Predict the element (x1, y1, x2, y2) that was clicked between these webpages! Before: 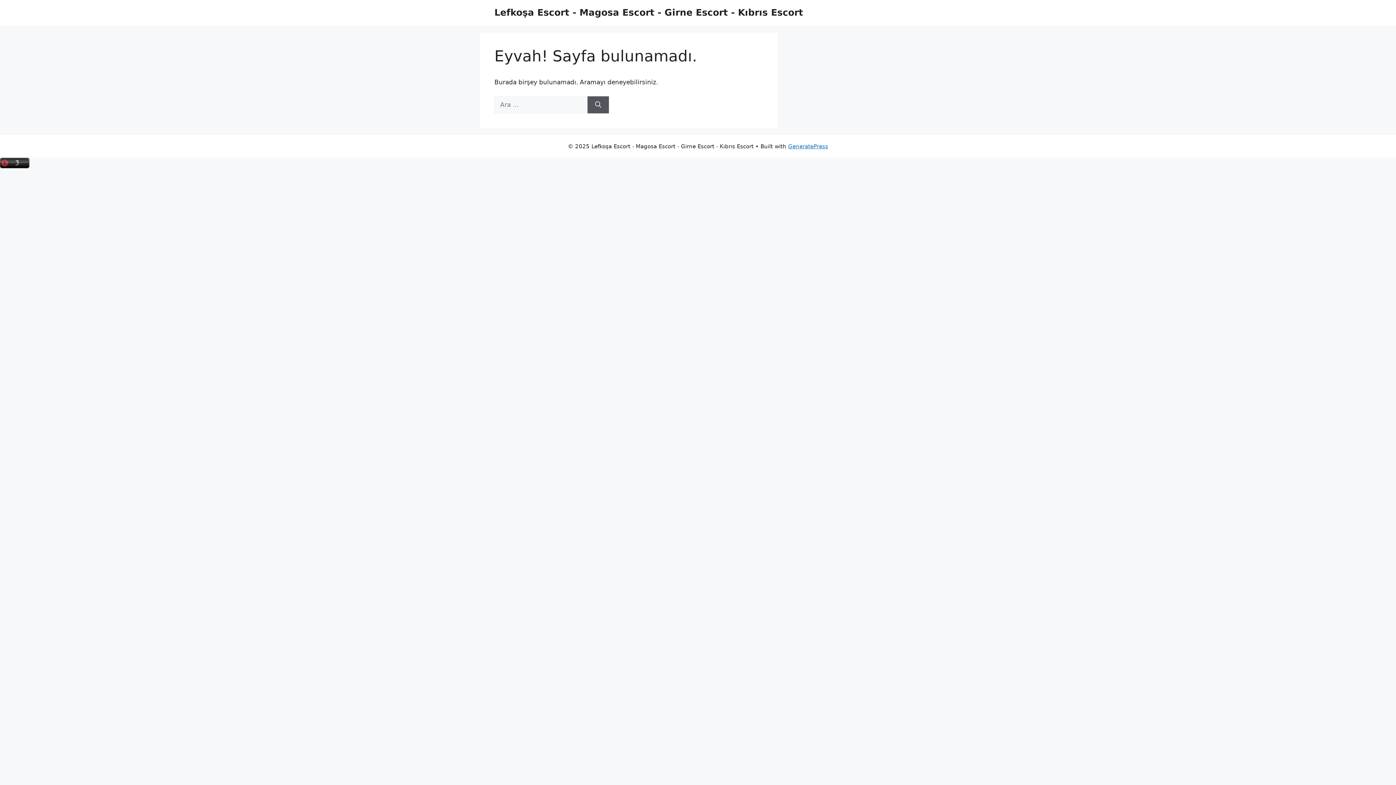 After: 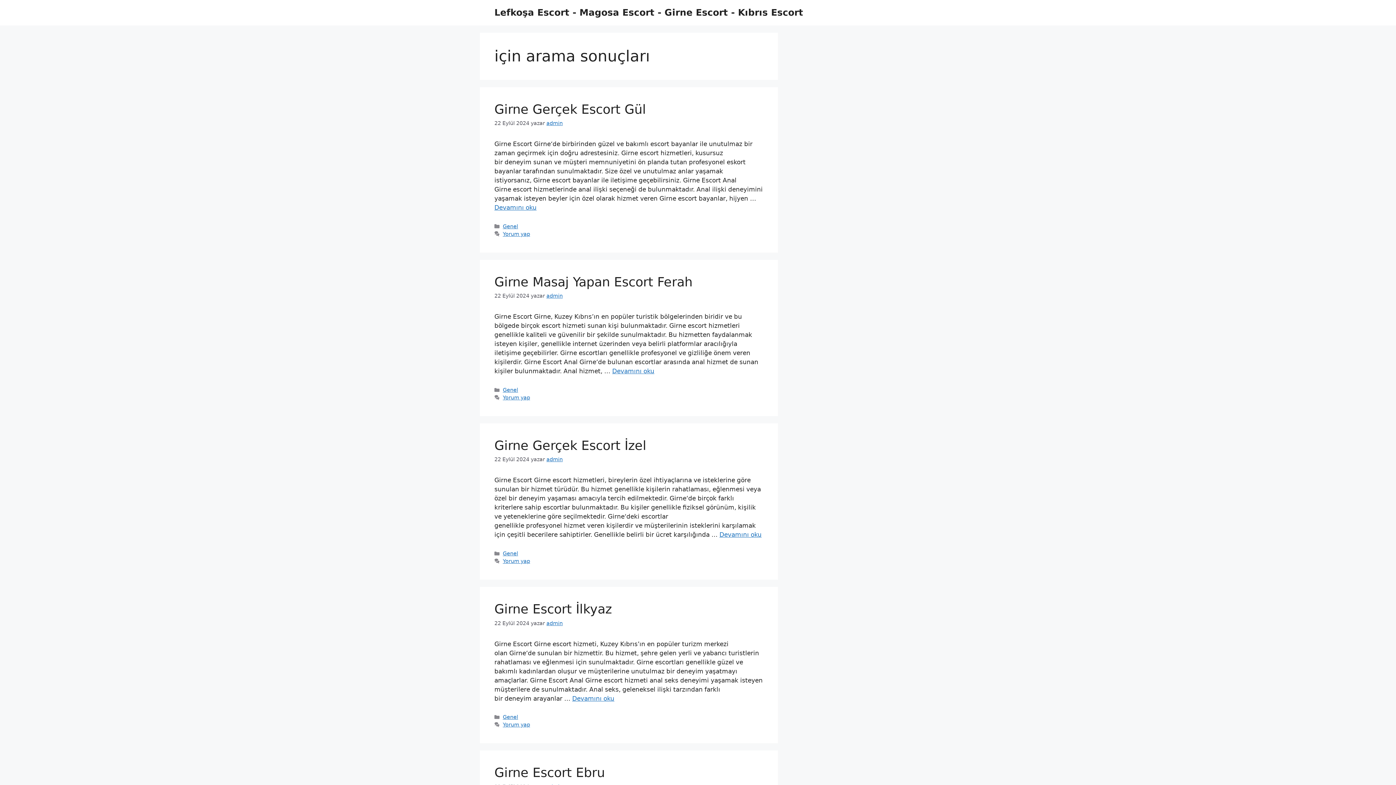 Action: bbox: (587, 96, 609, 113) label: Ara